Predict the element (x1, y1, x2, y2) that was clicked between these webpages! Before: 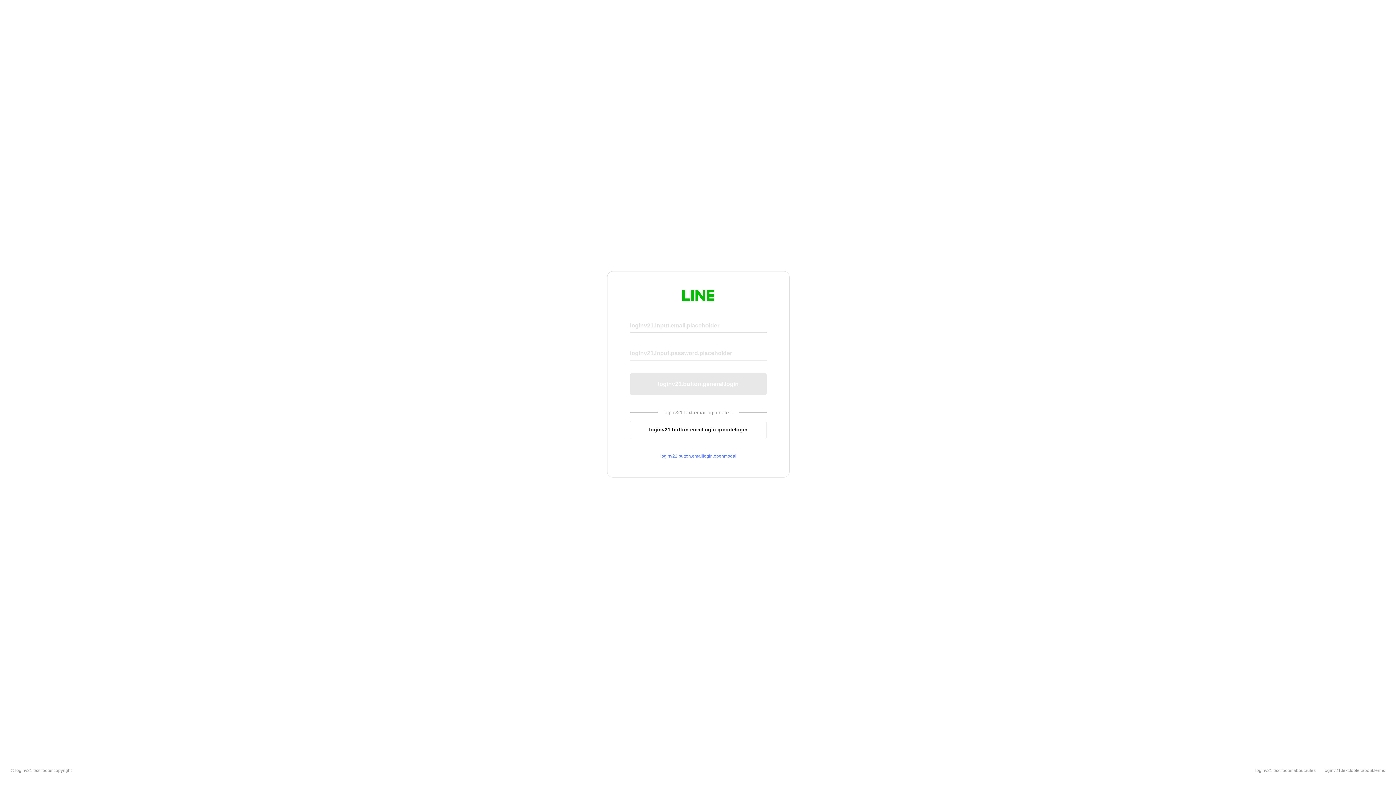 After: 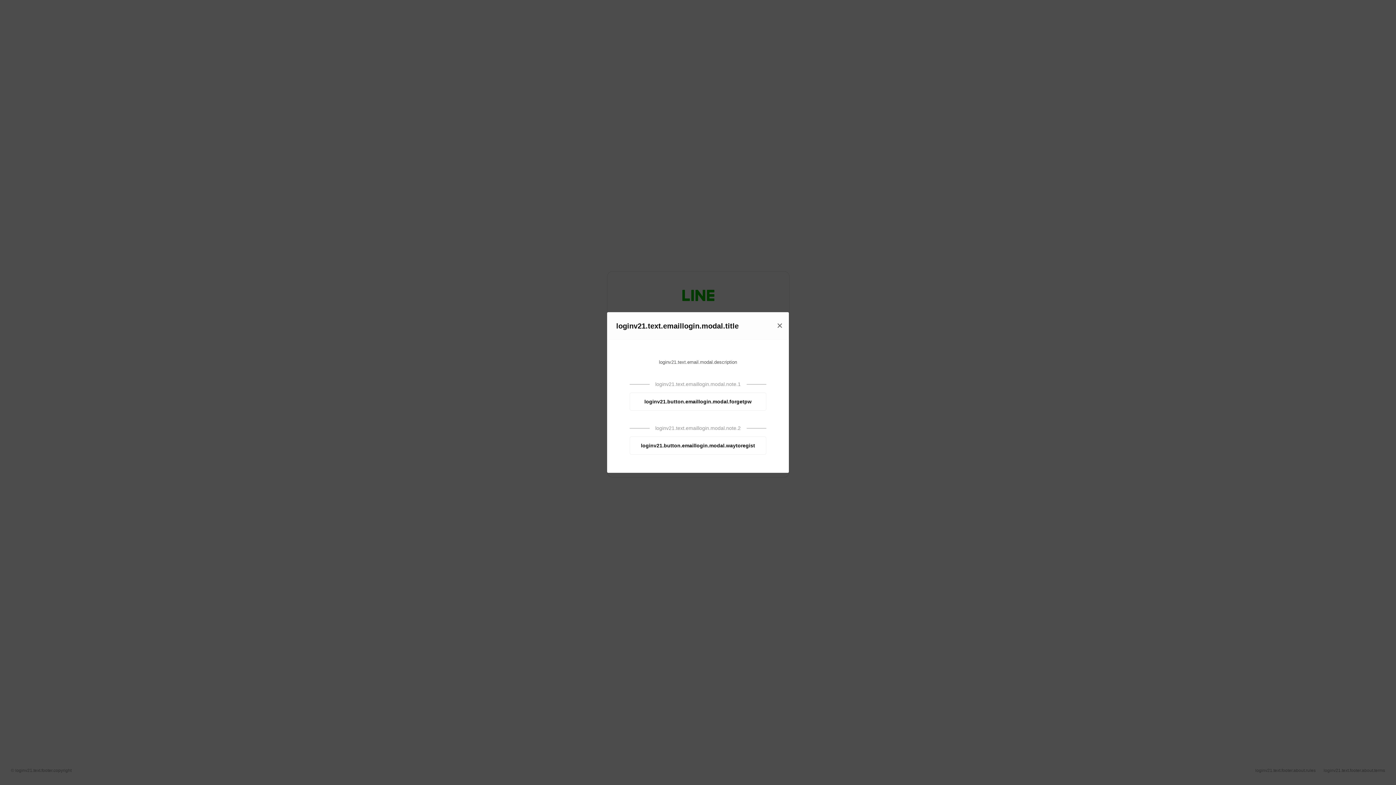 Action: bbox: (630, 453, 766, 459) label: loginv21.button.emaillogin.openmodal